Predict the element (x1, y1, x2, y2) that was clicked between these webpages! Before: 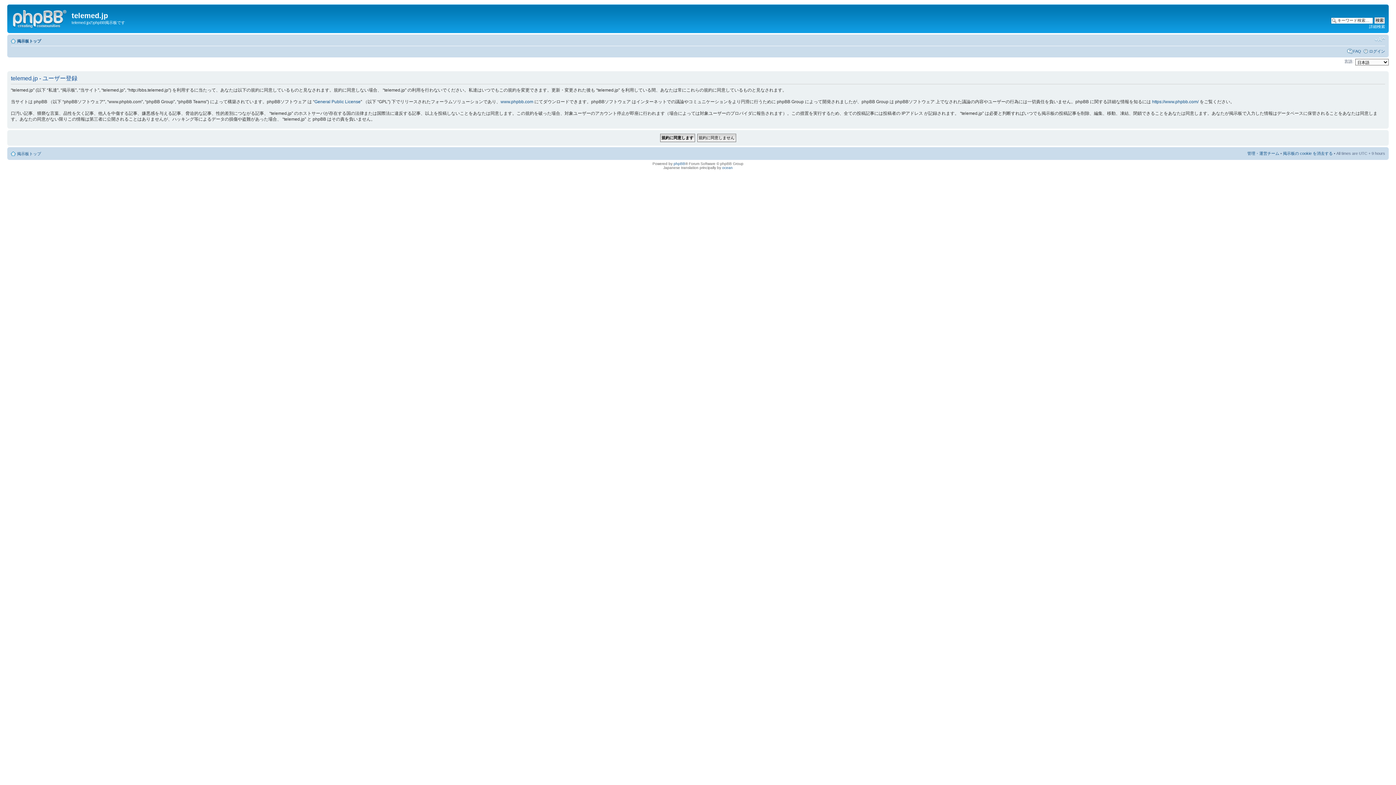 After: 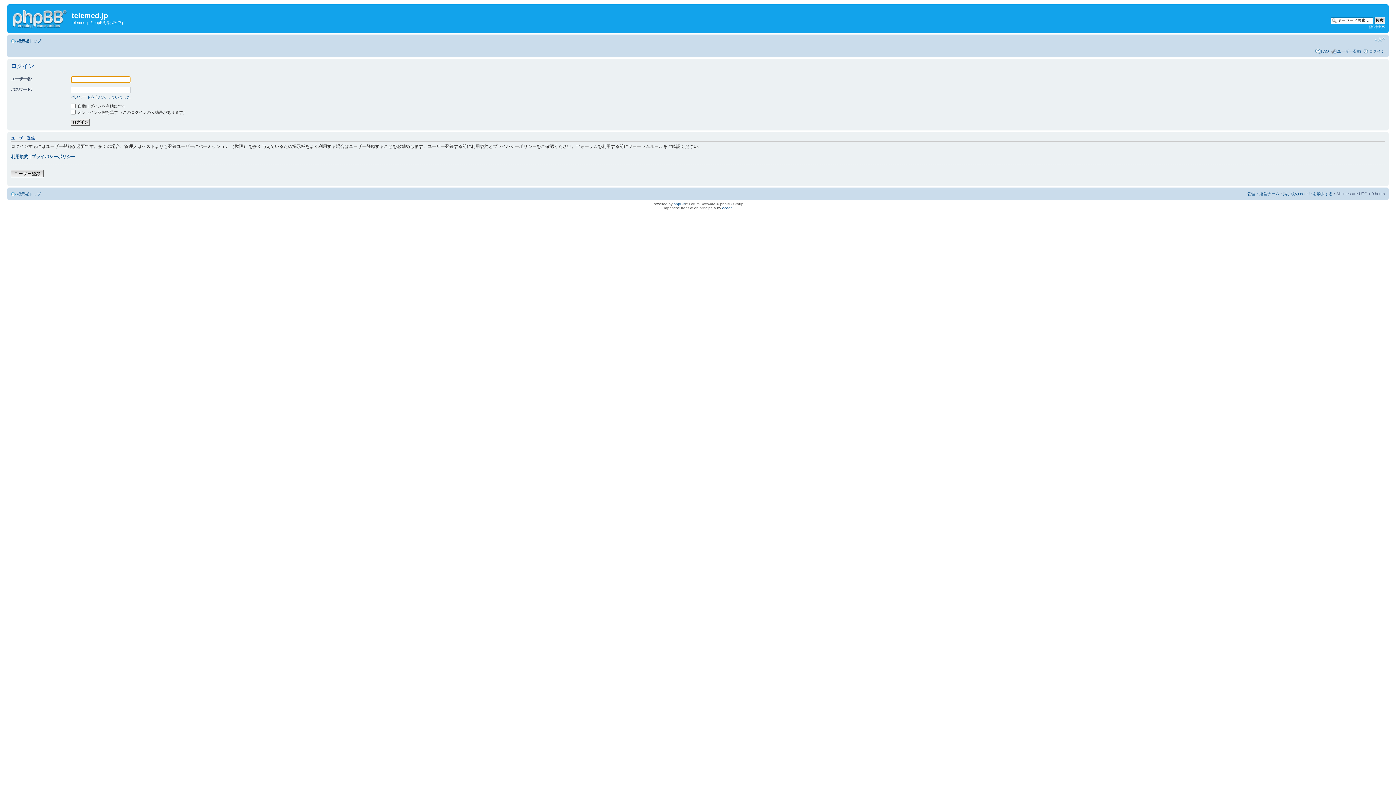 Action: label: ログイン bbox: (1369, 48, 1385, 53)